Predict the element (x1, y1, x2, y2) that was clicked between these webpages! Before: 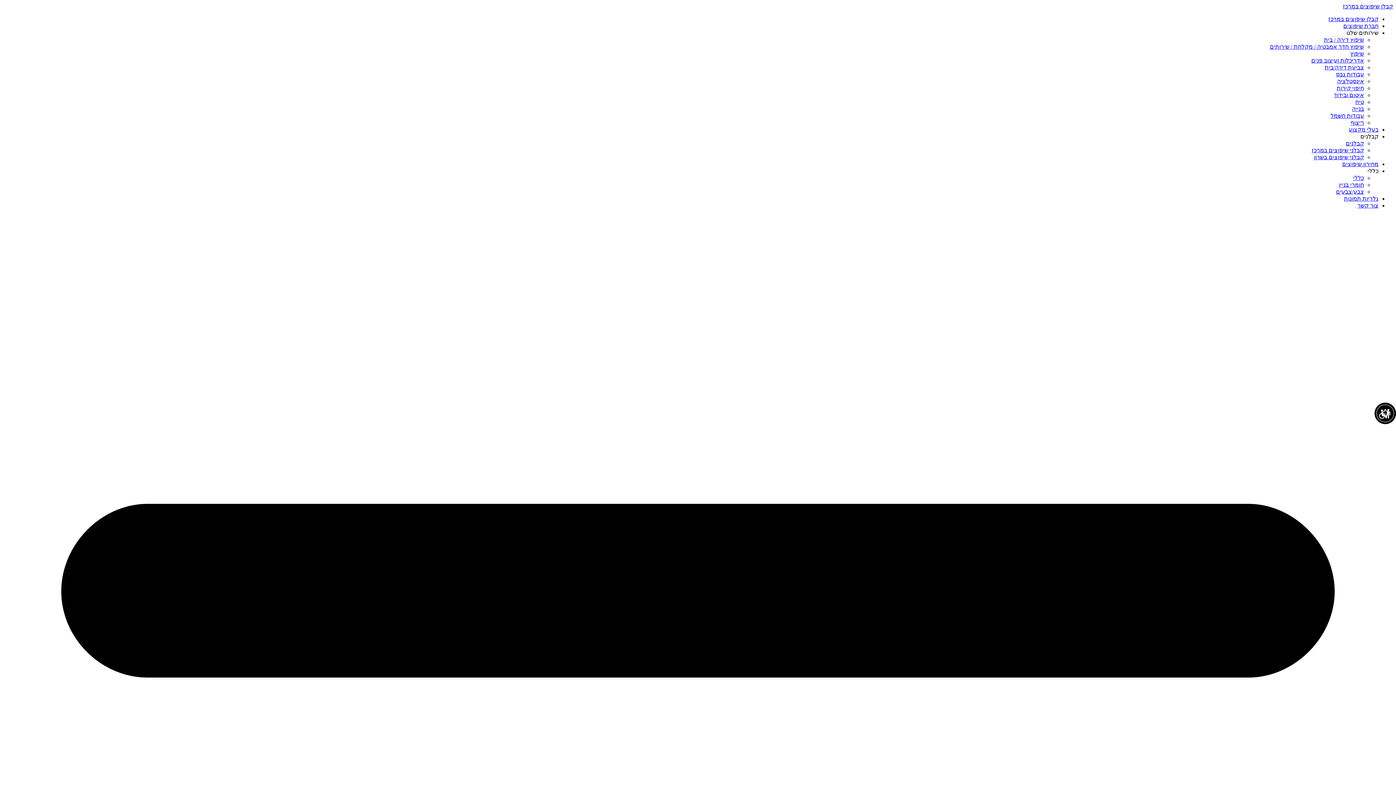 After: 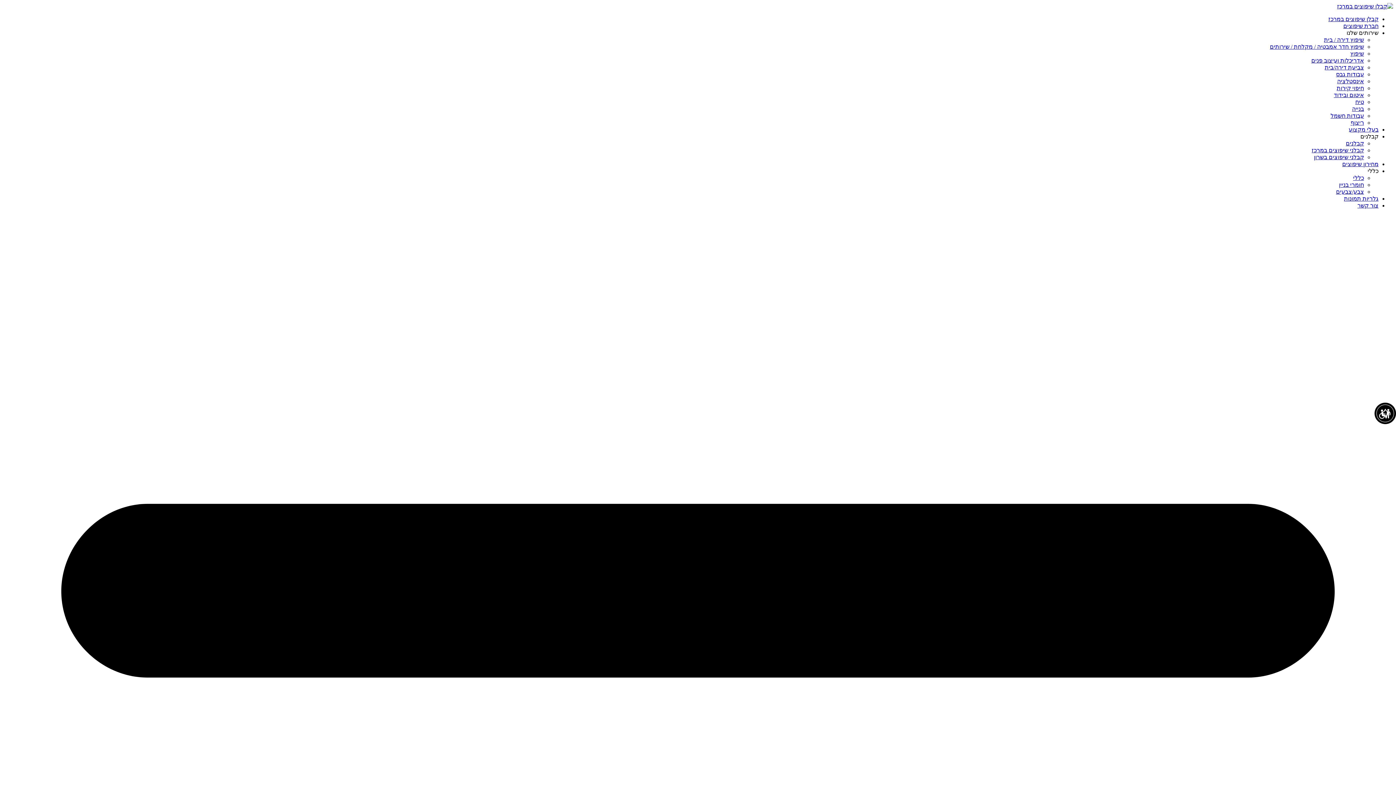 Action: label: צבע/צבעים bbox: (1336, 188, 1364, 194)